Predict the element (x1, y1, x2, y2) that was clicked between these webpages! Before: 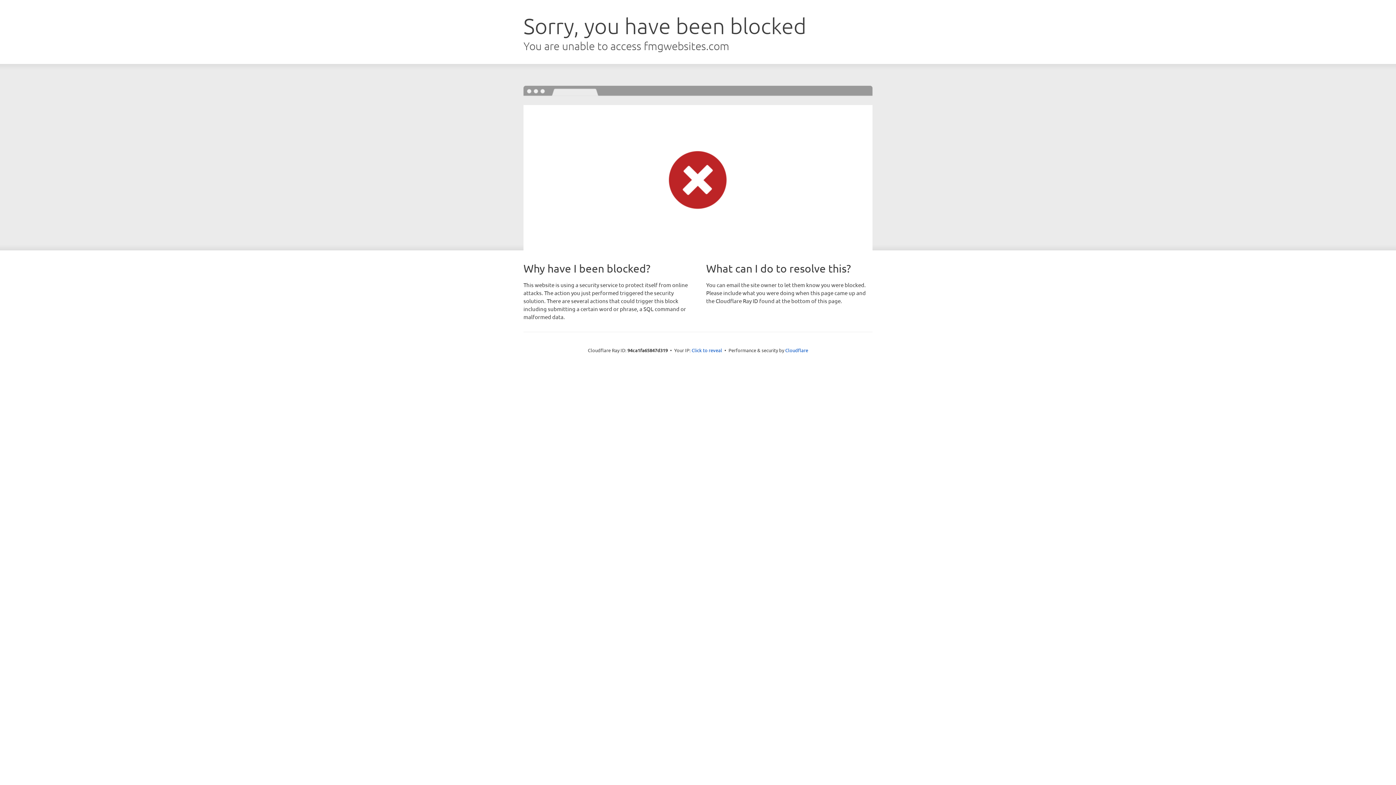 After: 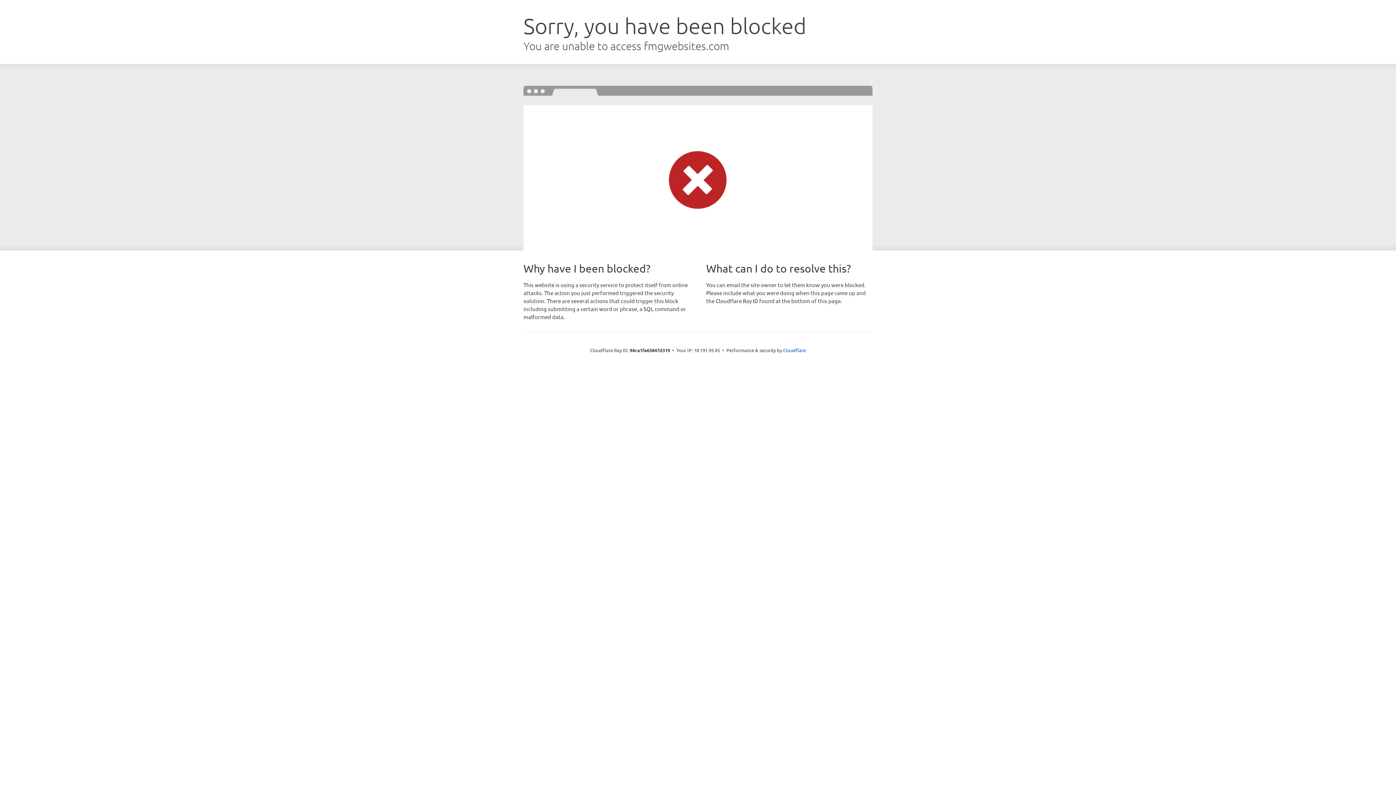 Action: label: Click to reveal bbox: (691, 346, 722, 353)